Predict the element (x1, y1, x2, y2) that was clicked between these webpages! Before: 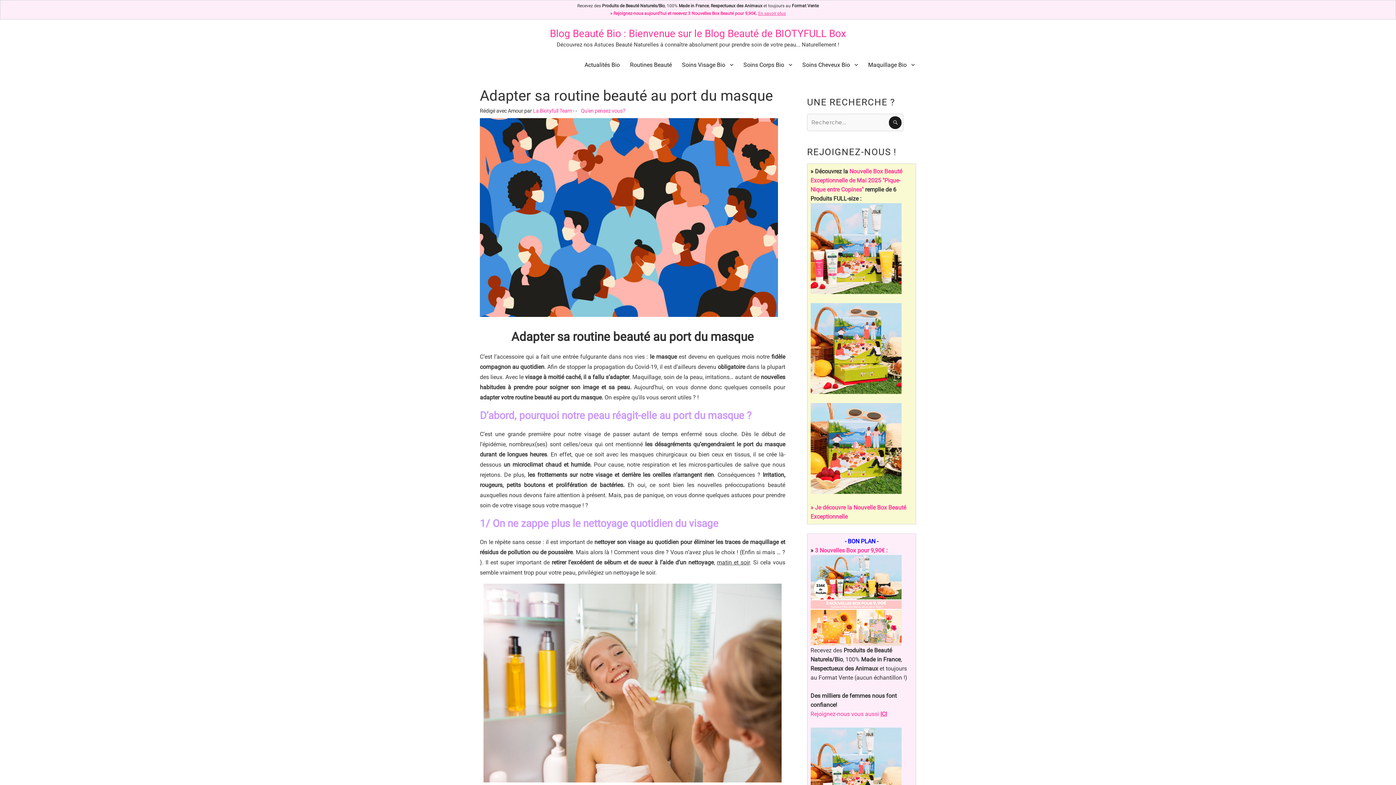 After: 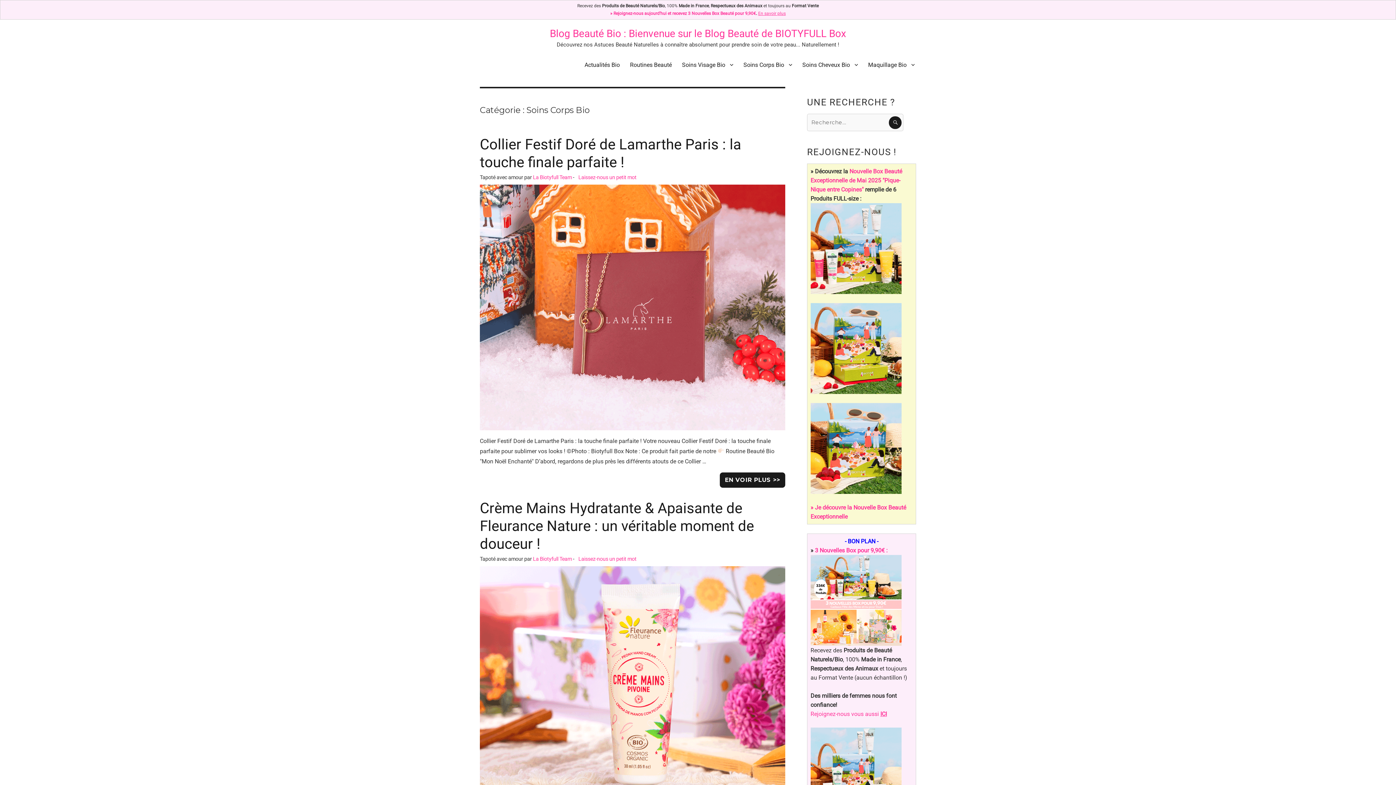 Action: bbox: (738, 57, 797, 72) label: Soins Corps Bio